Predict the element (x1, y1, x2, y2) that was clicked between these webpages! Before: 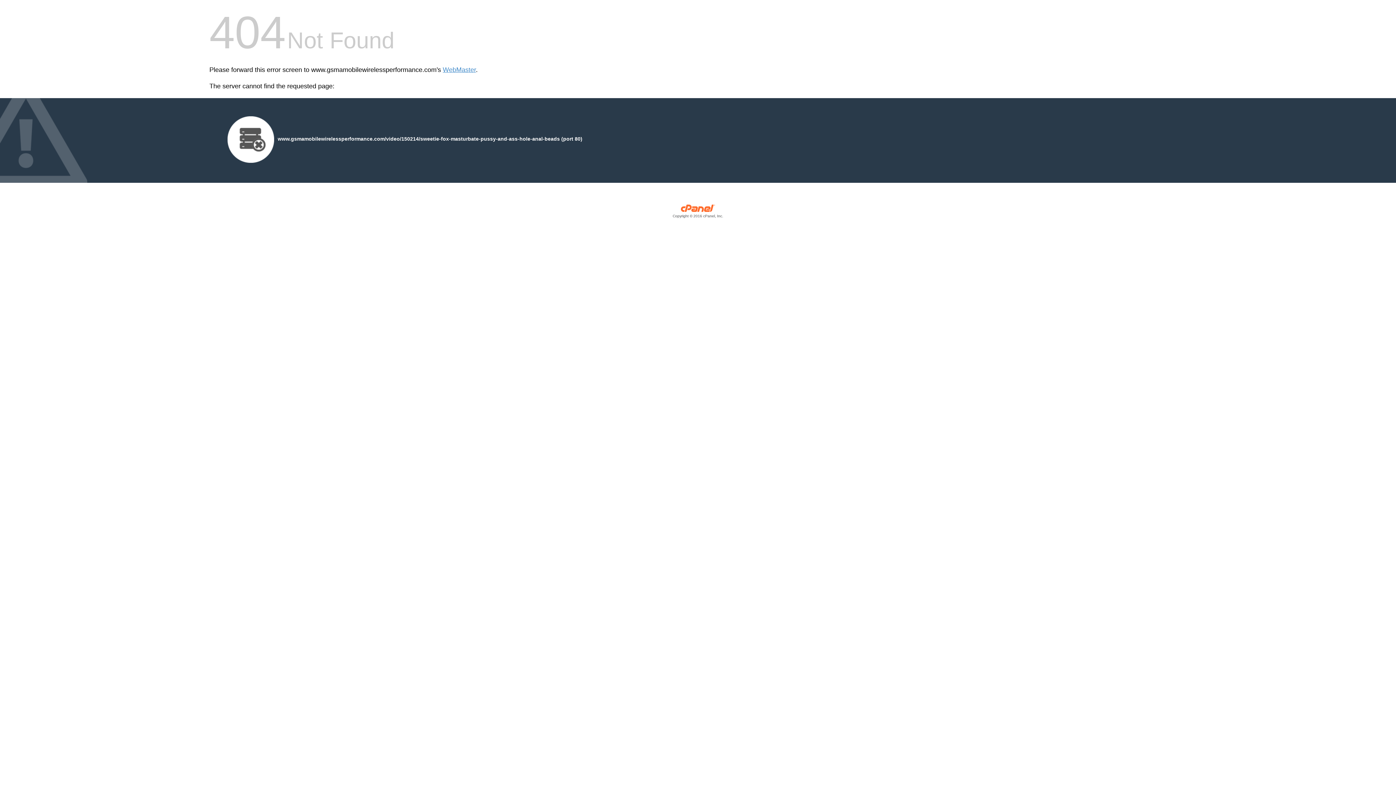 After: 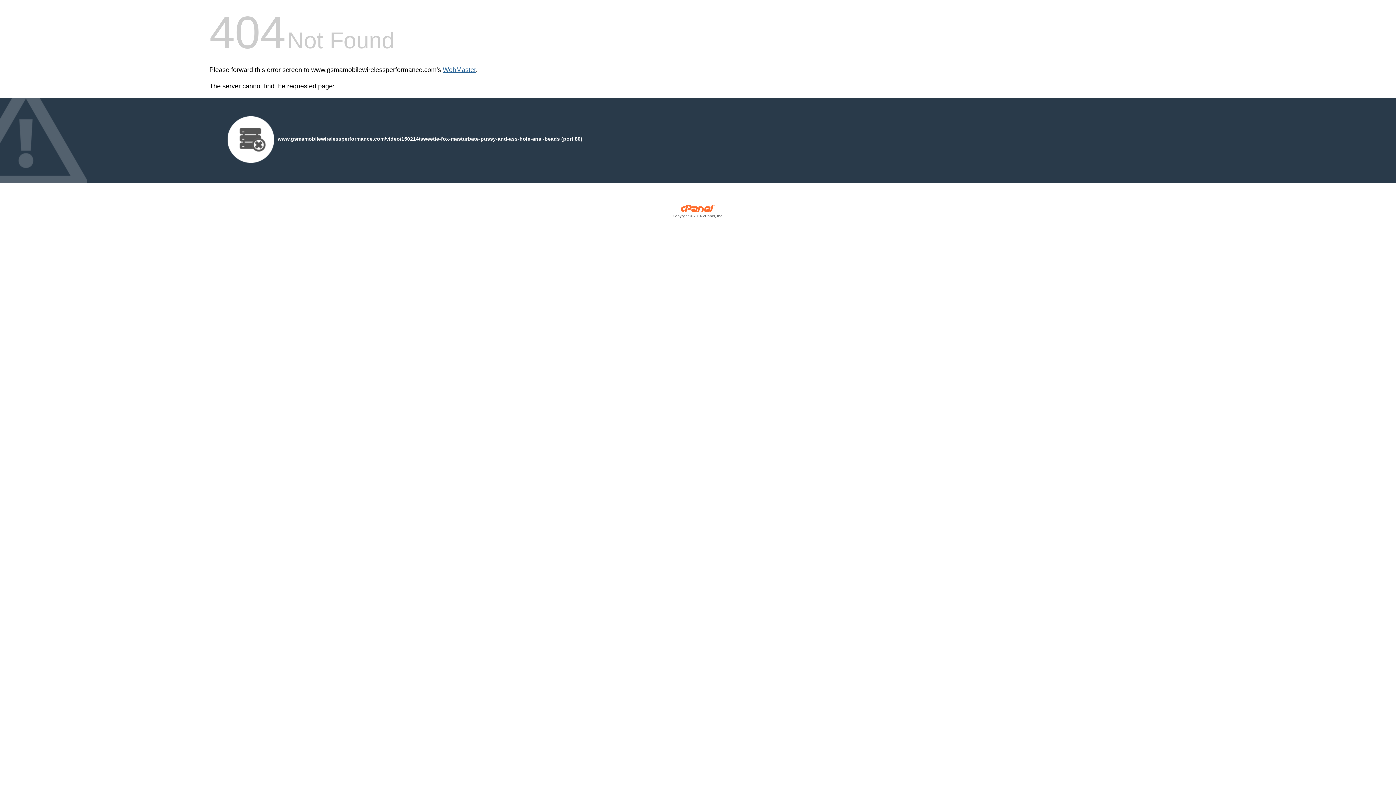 Action: bbox: (442, 66, 476, 73) label: WebMaster